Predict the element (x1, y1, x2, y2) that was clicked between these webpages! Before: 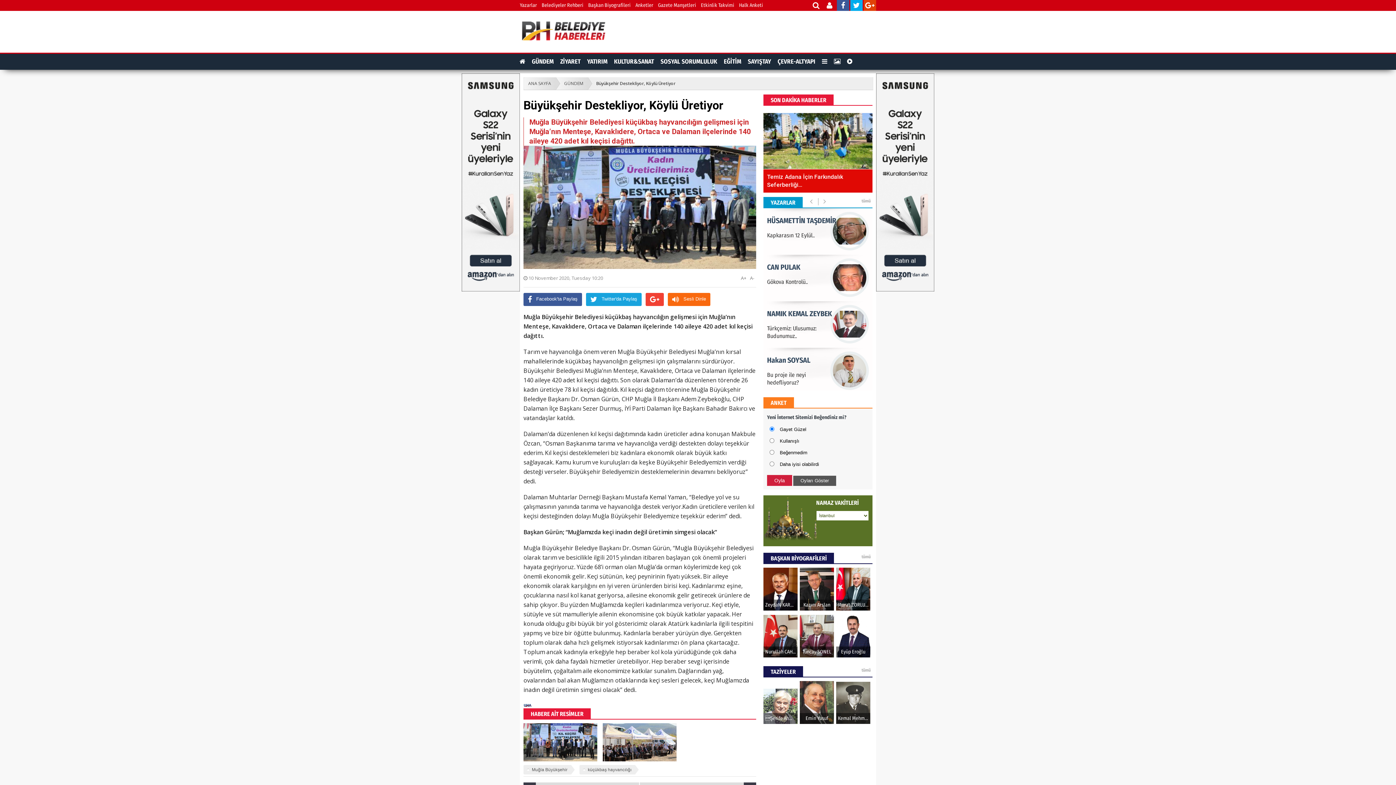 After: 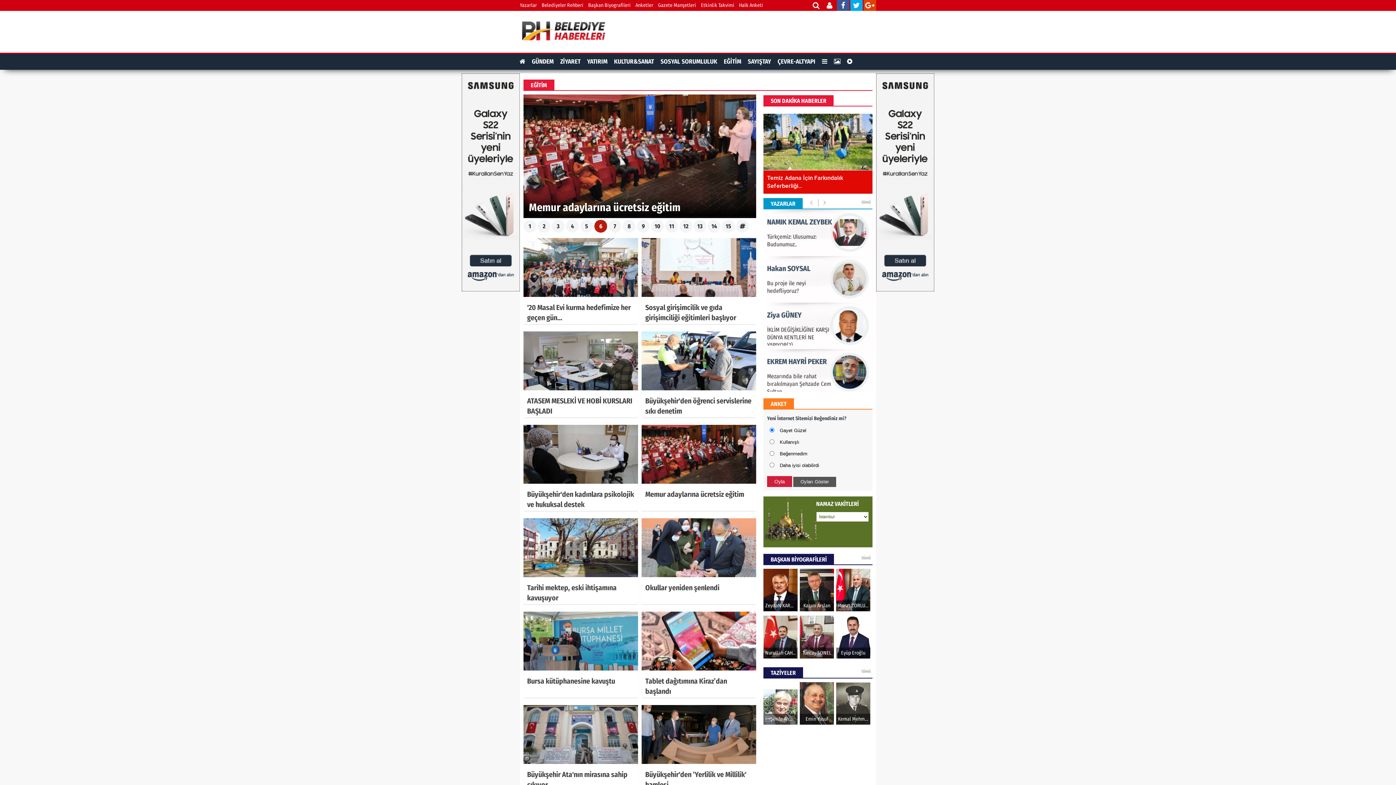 Action: label: EĞİTİM bbox: (724, 53, 741, 69)